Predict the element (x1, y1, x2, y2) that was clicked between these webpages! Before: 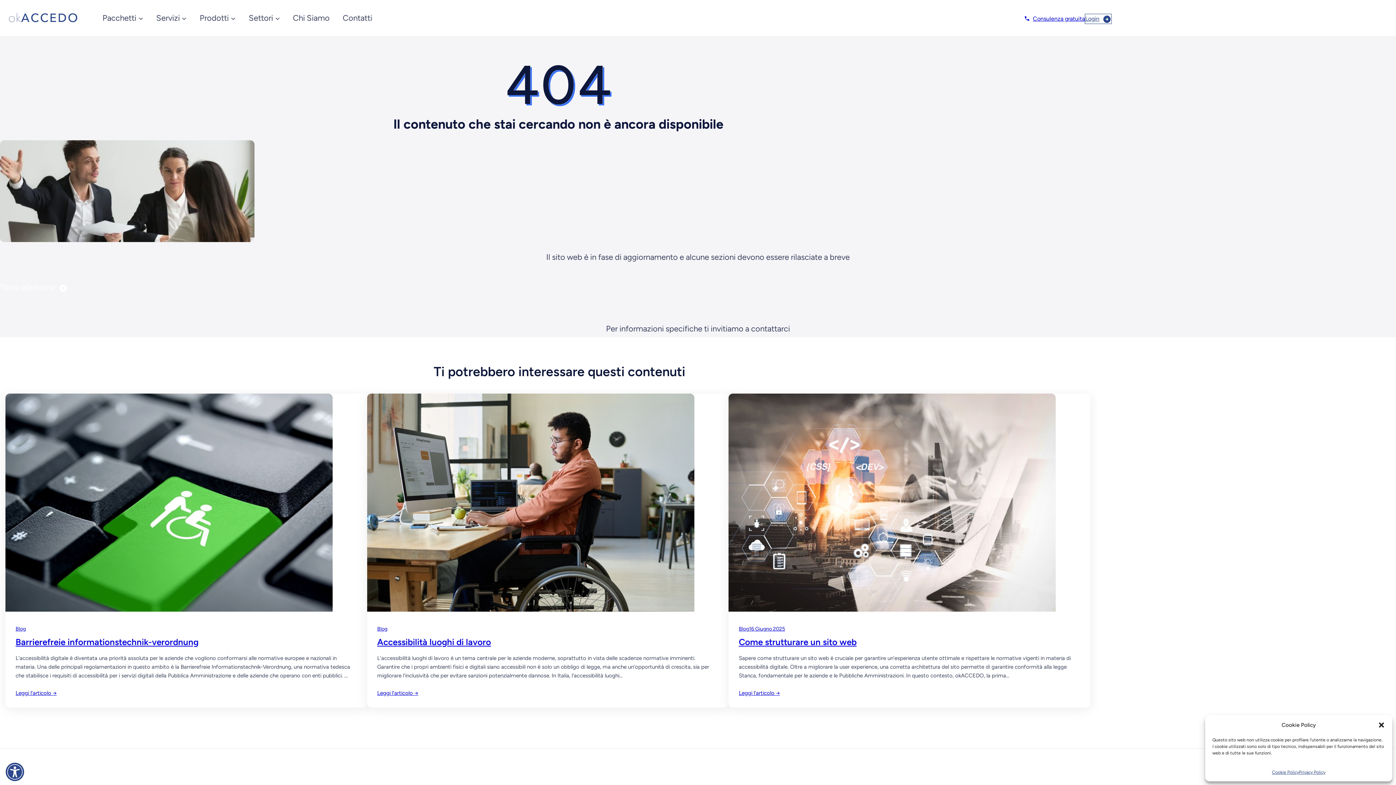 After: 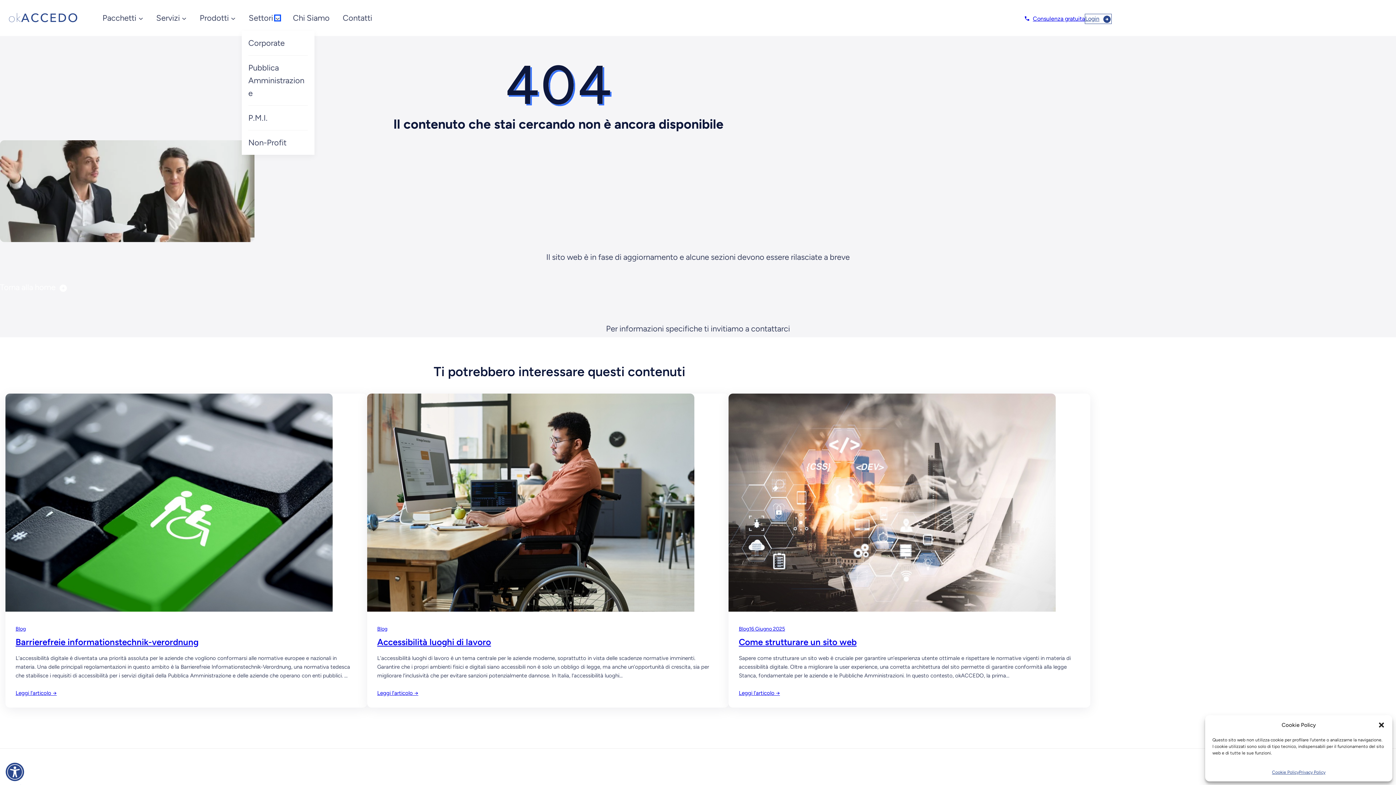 Action: bbox: (275, 15, 279, 20) label: Sottomenu di Settori